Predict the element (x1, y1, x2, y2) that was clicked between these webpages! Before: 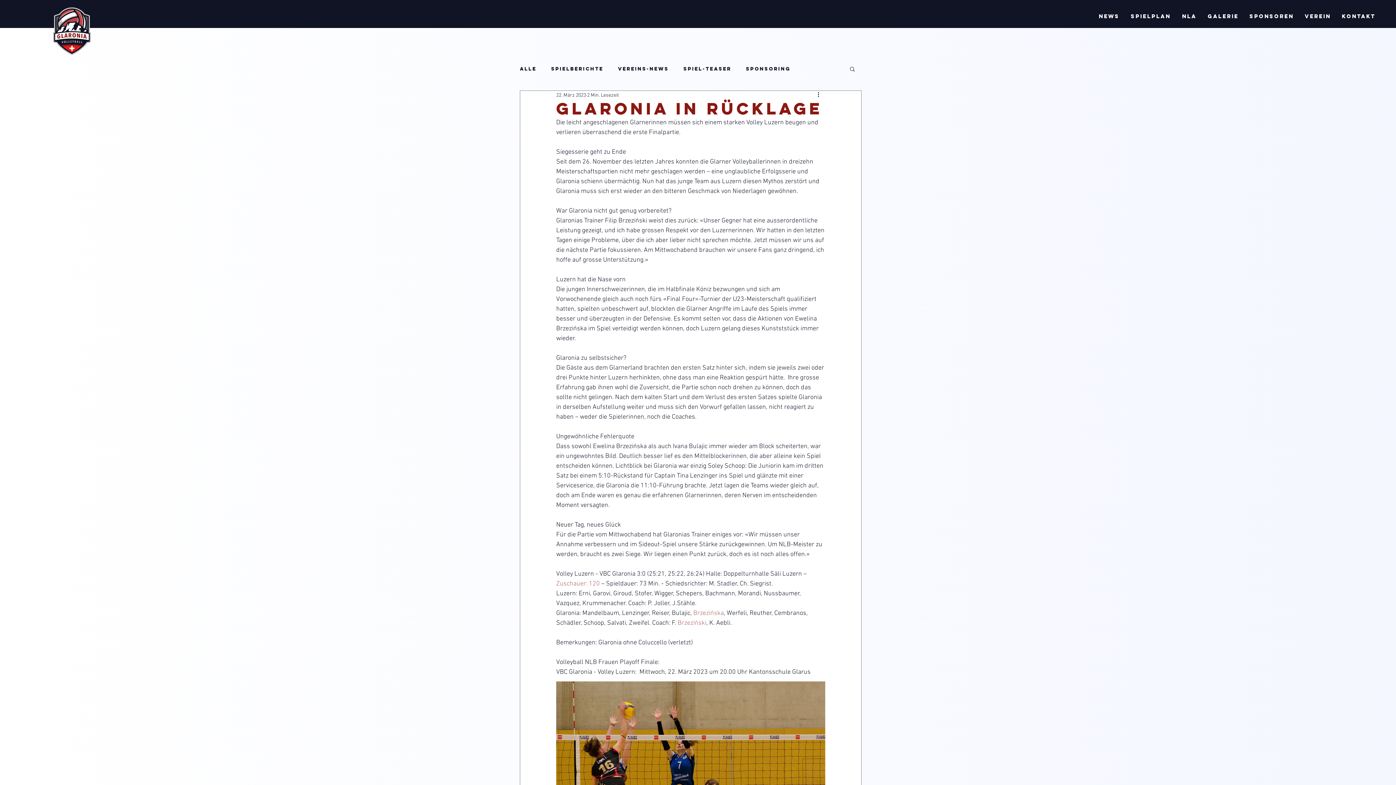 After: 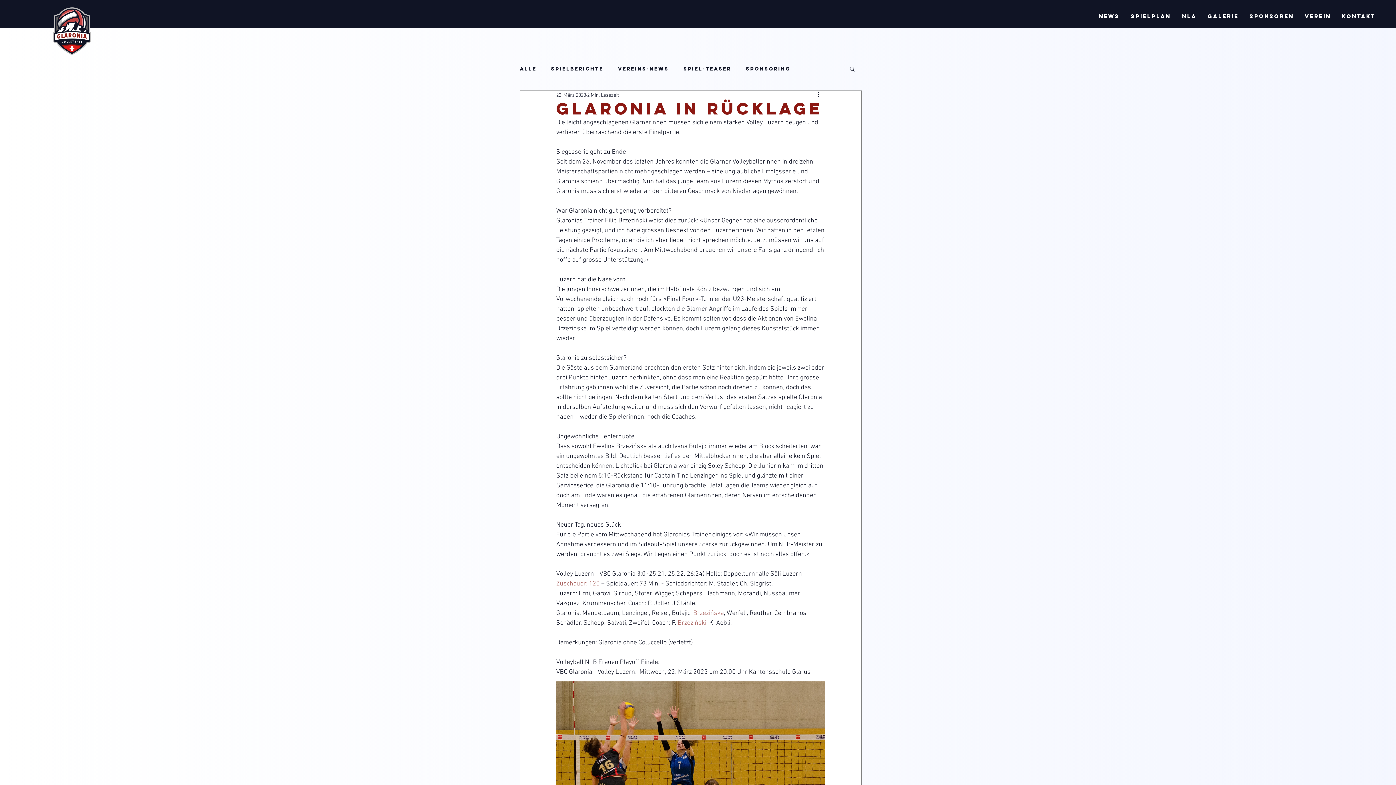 Action: bbox: (1176, 7, 1202, 25) label: NLA